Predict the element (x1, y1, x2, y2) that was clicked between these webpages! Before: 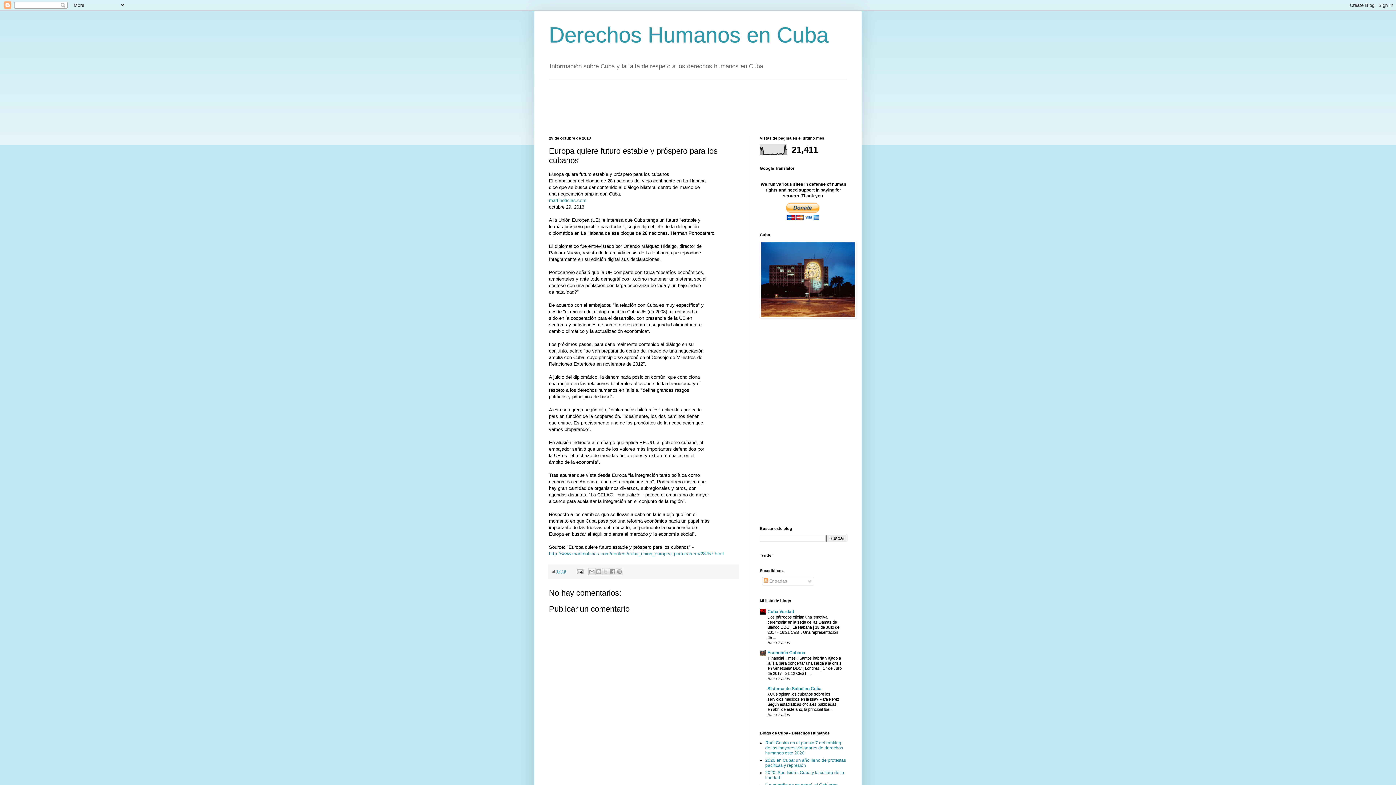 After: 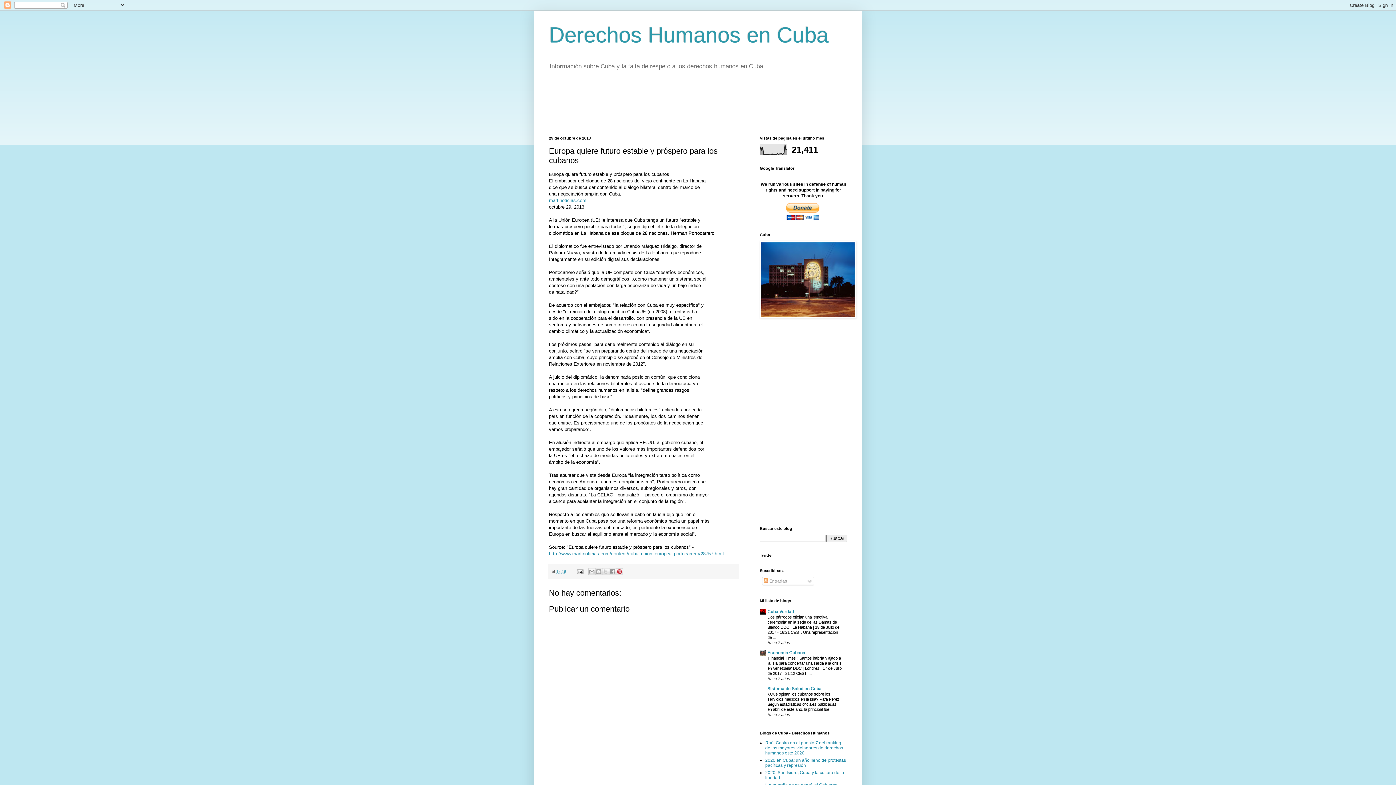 Action: label: Compartir en Pinterest bbox: (615, 568, 623, 575)